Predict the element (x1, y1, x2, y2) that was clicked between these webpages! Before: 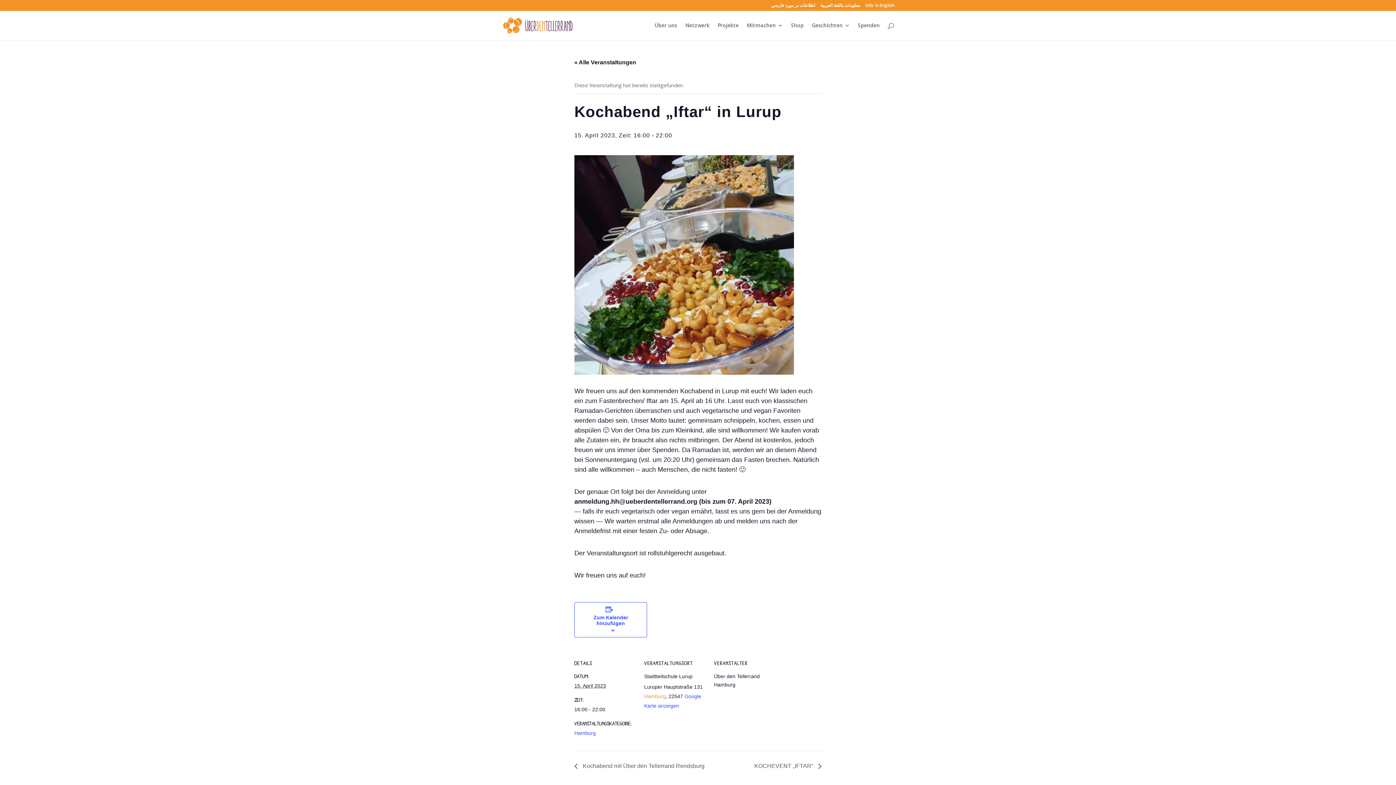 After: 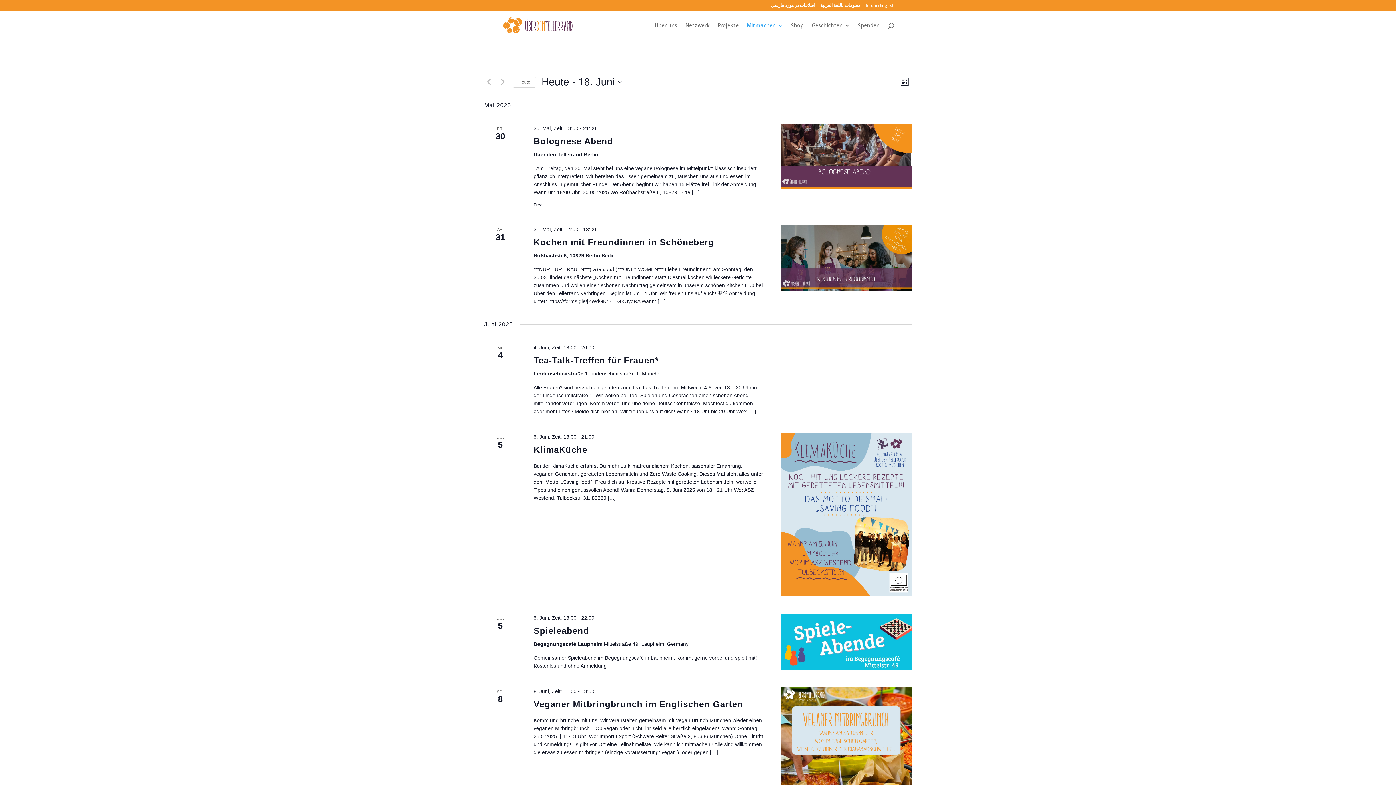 Action: label: « Alle Veranstaltungen bbox: (574, 59, 636, 65)